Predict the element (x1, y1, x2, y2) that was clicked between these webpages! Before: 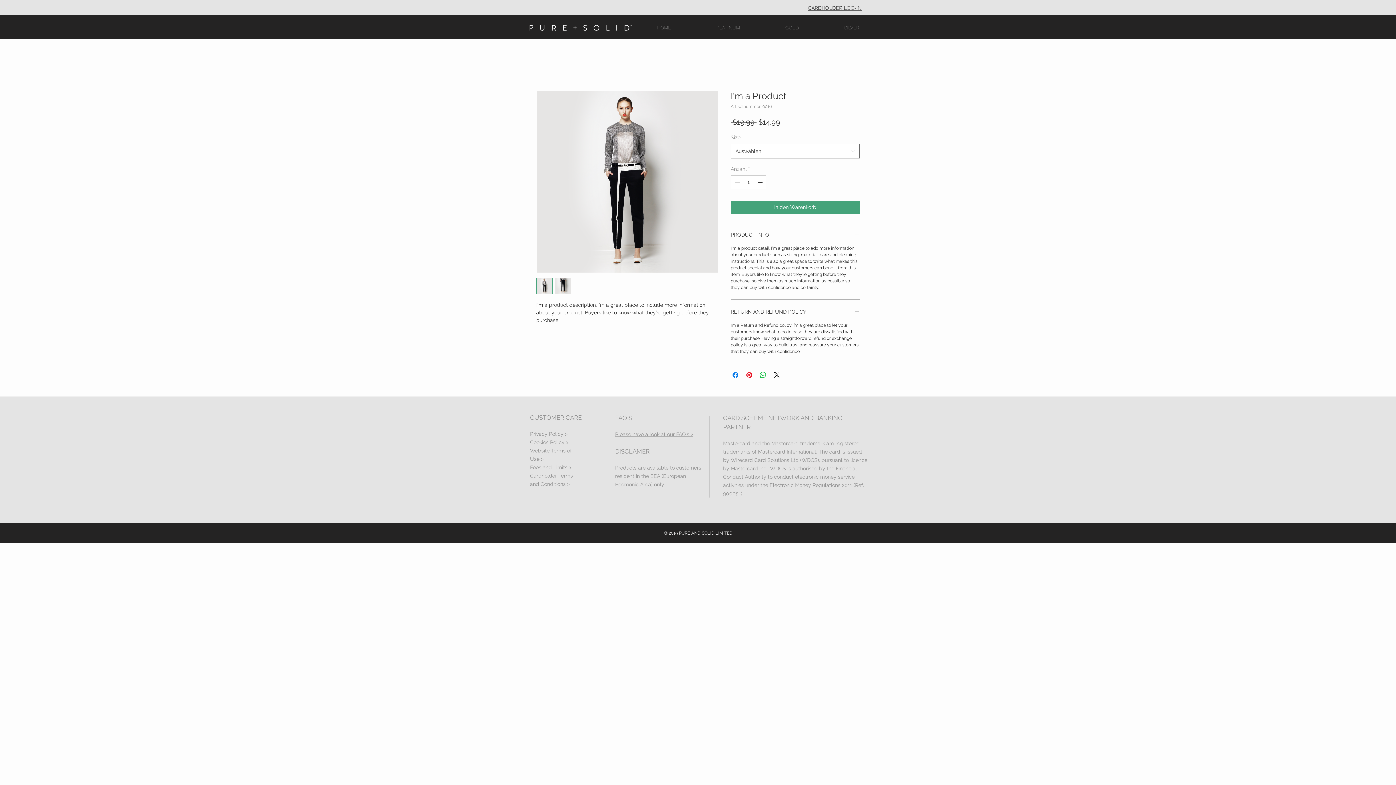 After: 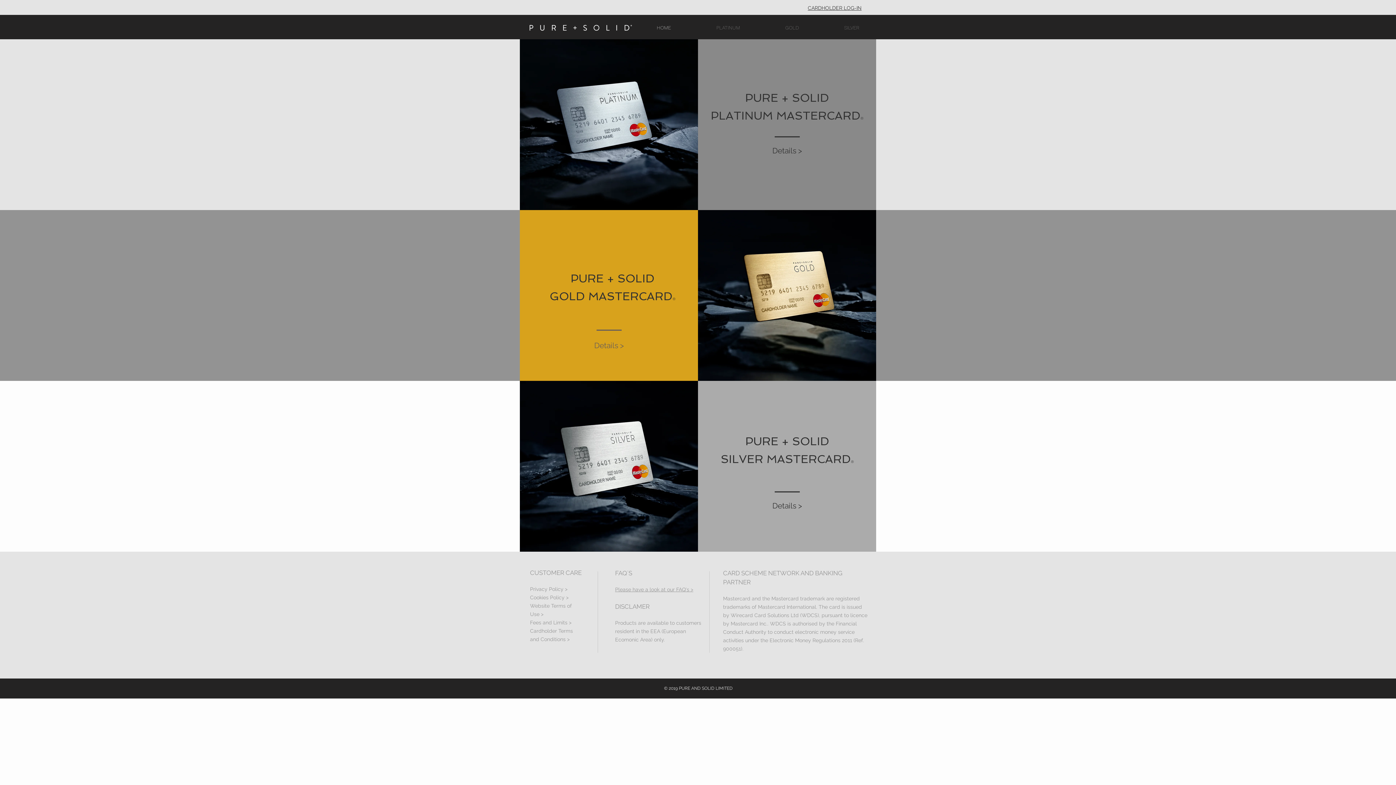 Action: bbox: (529, 24, 632, 30)